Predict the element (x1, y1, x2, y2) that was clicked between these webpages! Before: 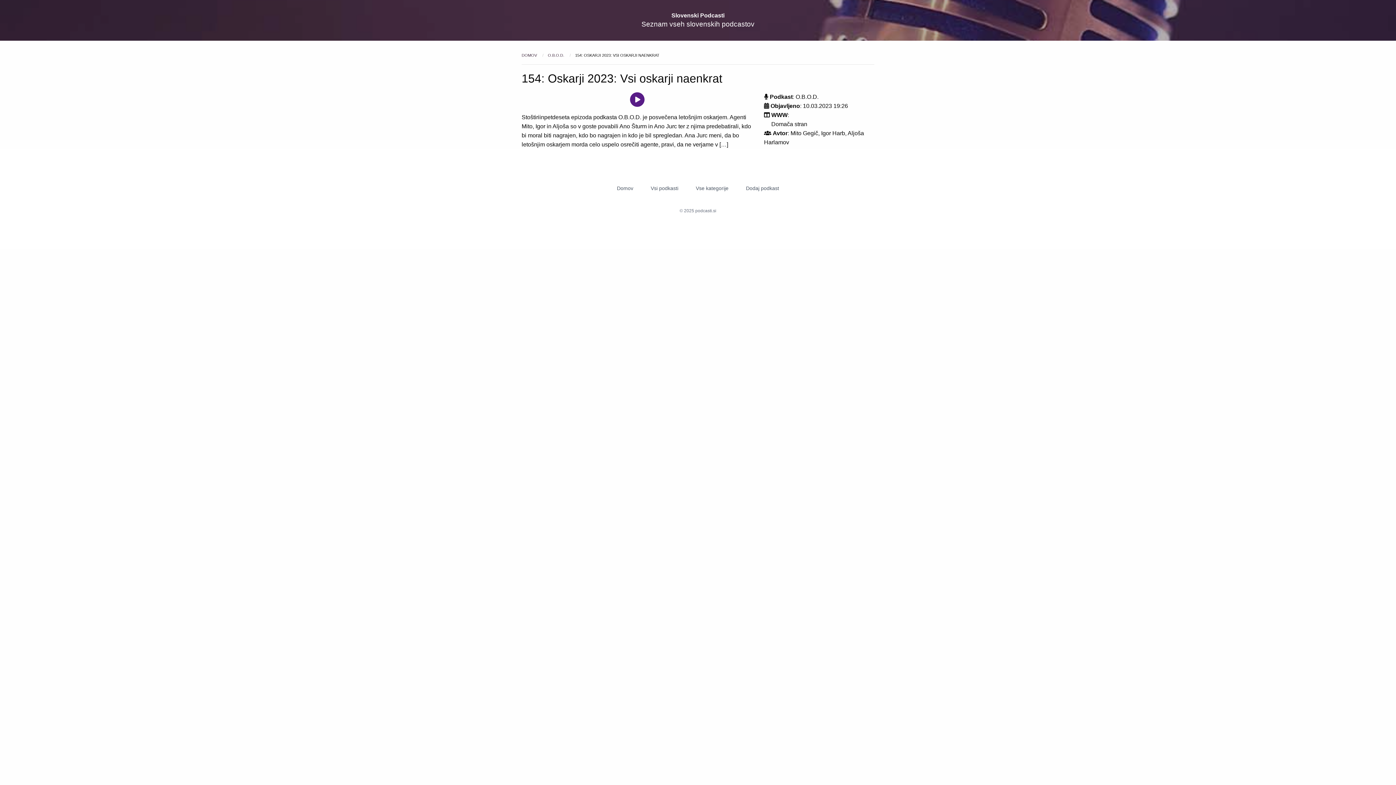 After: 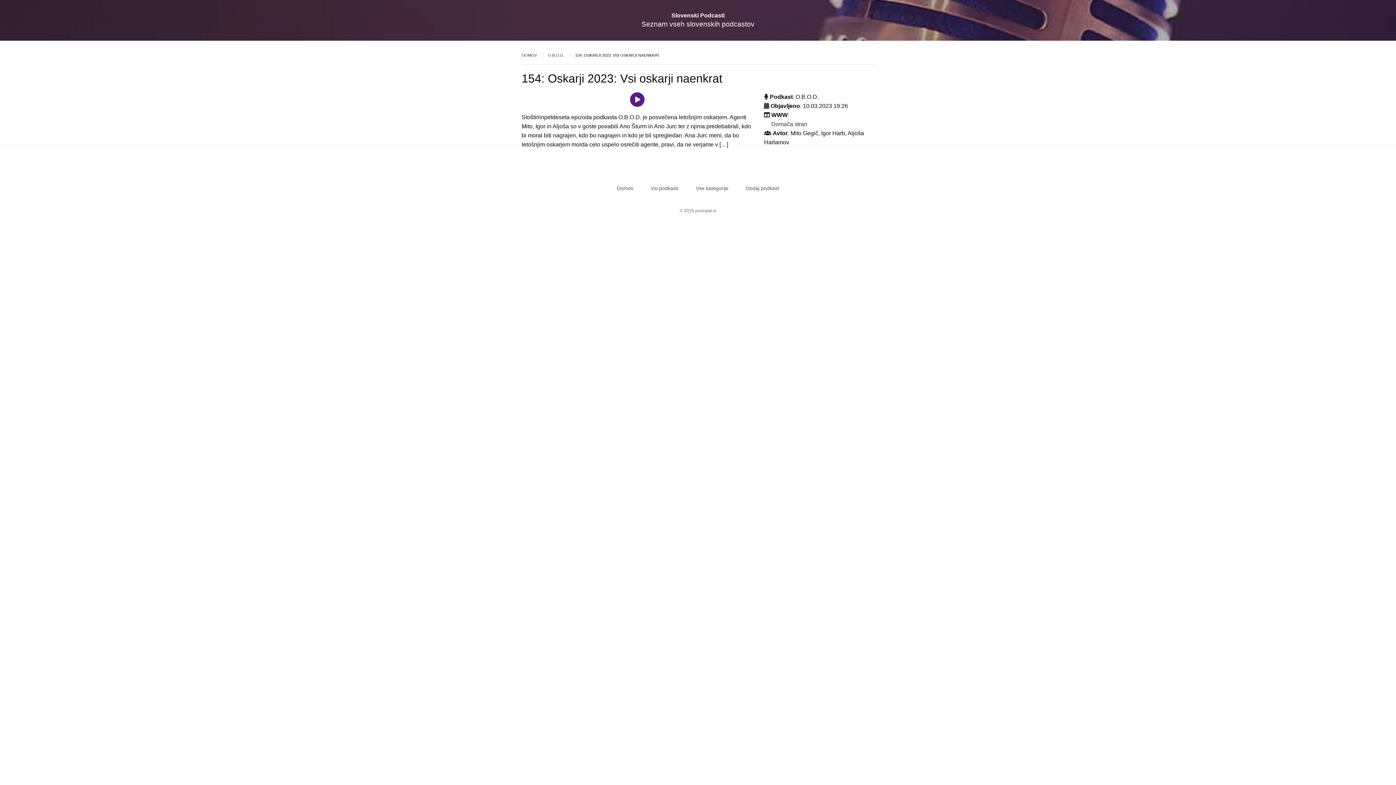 Action: bbox: (771, 121, 807, 127) label: Domača stran